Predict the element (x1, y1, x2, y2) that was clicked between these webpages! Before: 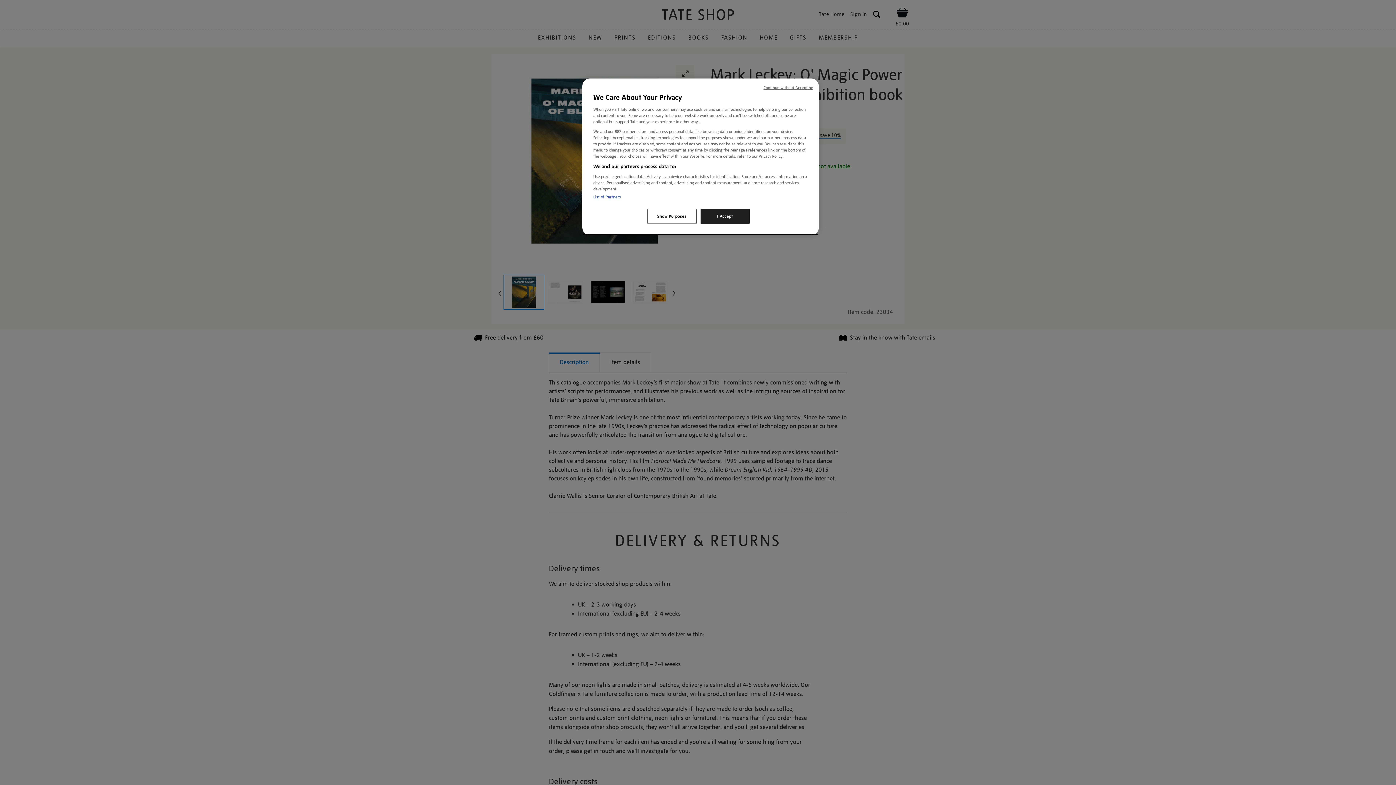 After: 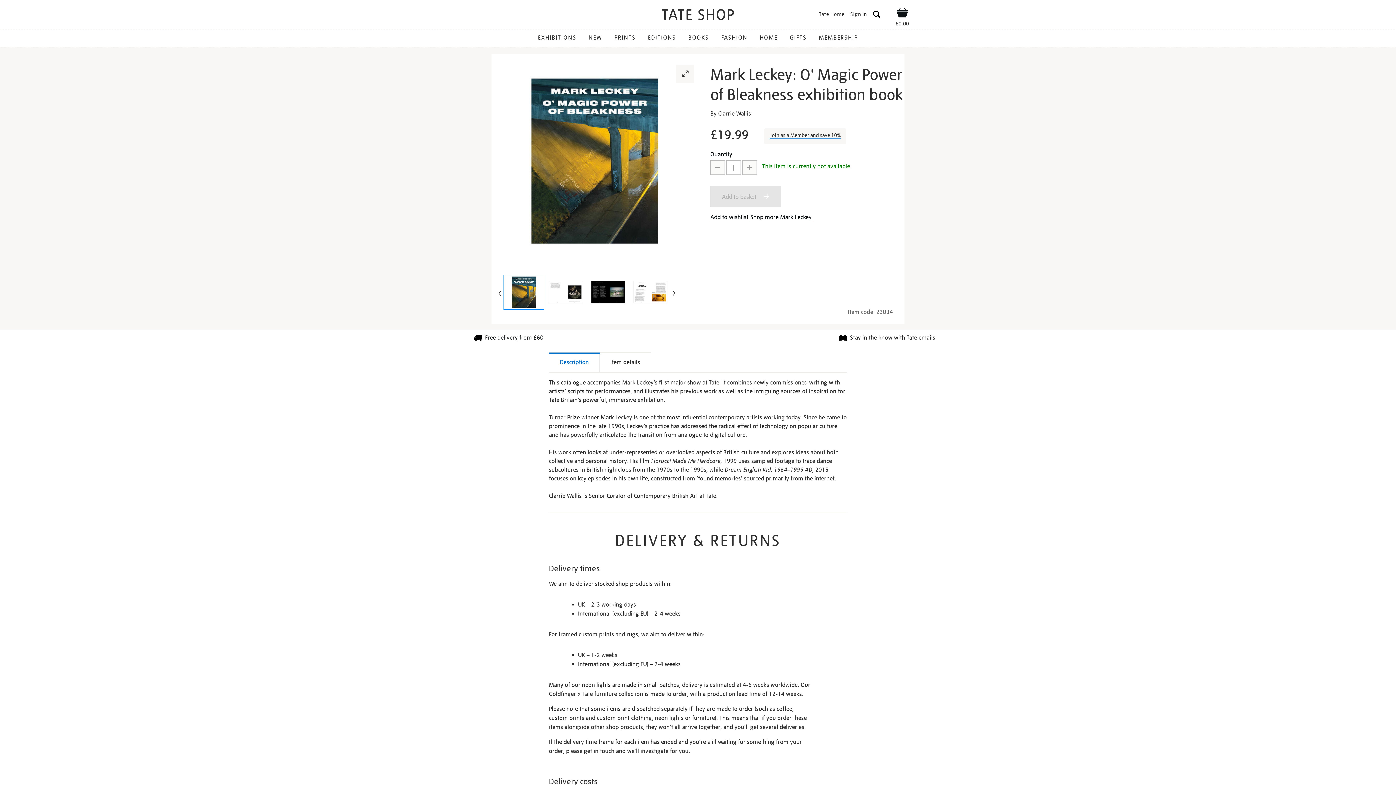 Action: bbox: (763, 85, 813, 90) label: Continue without Accepting